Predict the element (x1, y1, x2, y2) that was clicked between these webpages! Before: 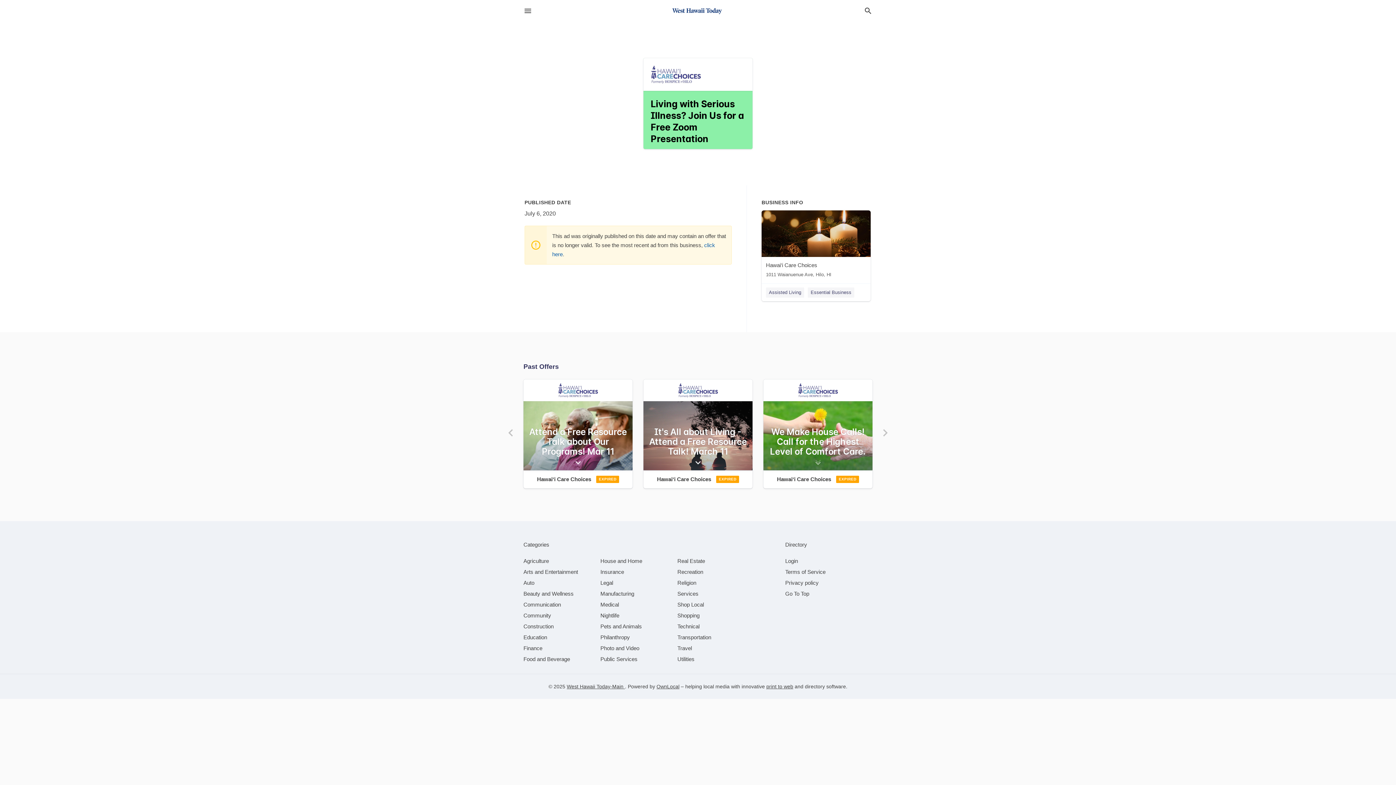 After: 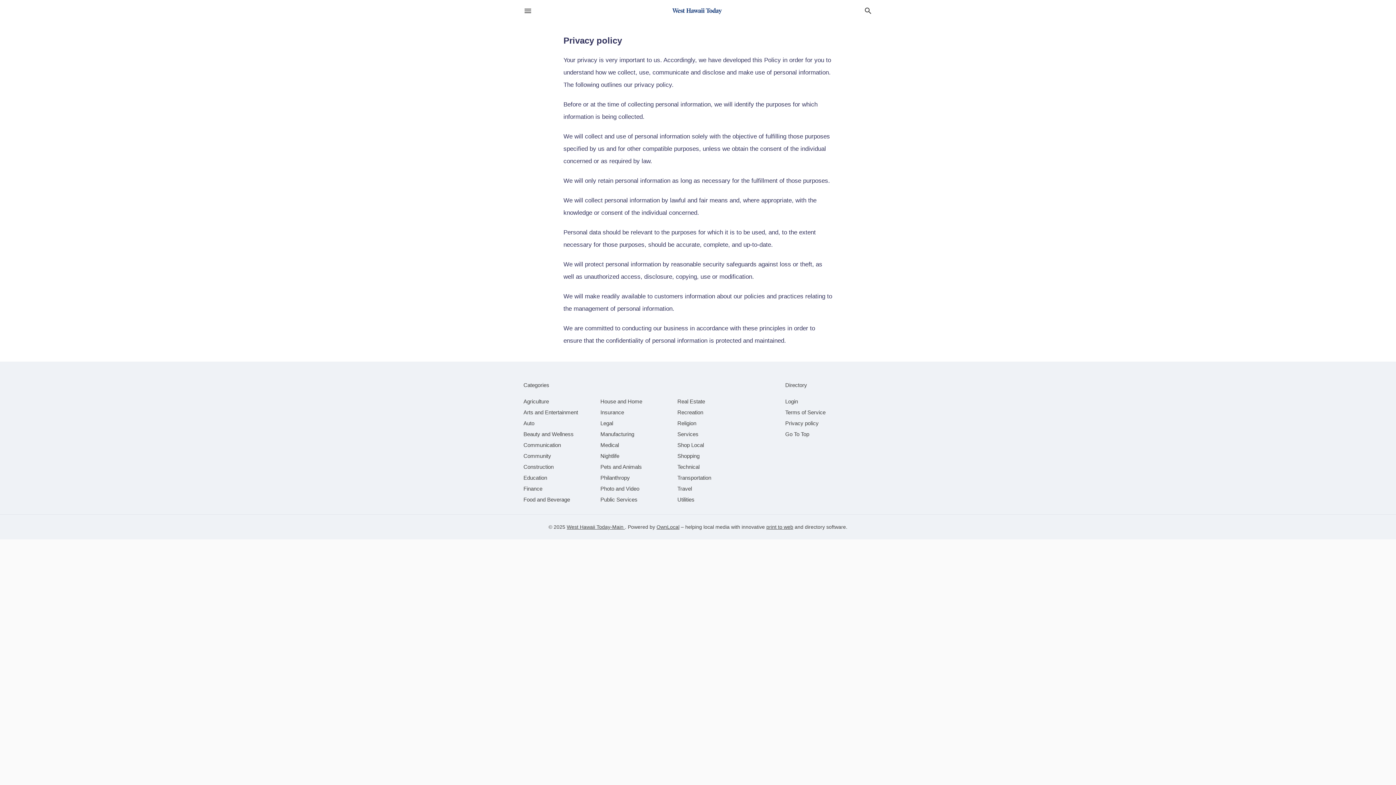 Action: bbox: (785, 580, 818, 586) label: Privacy policy